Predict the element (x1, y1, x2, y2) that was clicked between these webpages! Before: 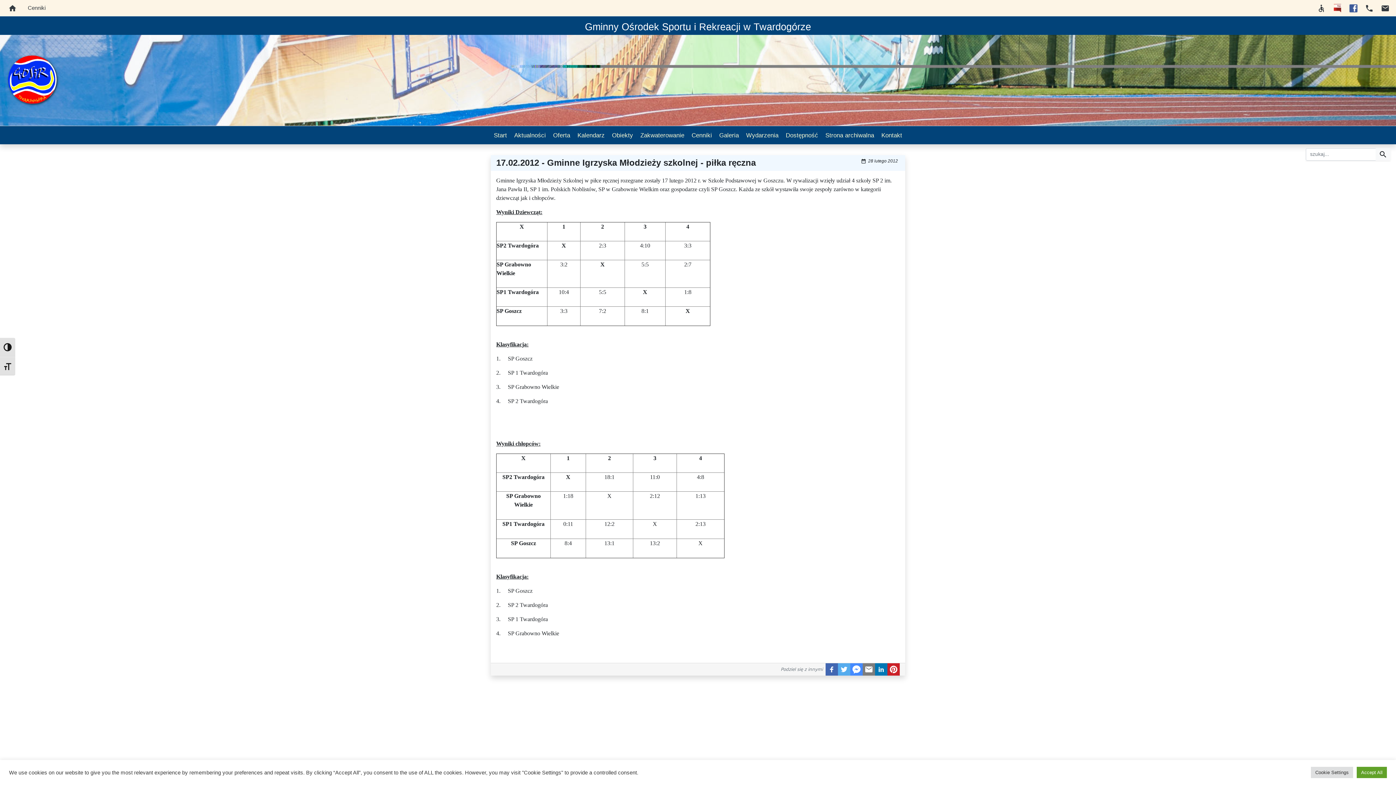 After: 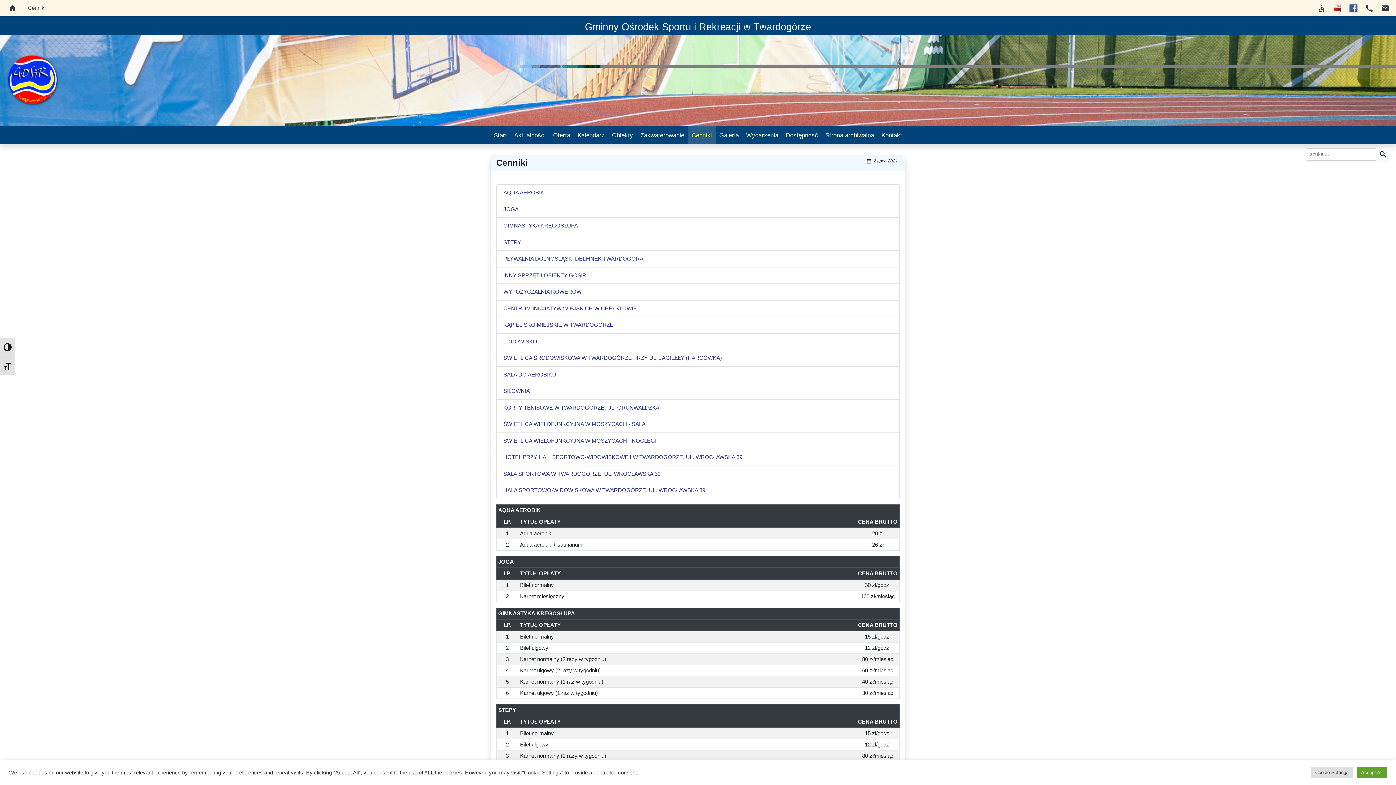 Action: label: Cenniki bbox: (688, 126, 715, 144)